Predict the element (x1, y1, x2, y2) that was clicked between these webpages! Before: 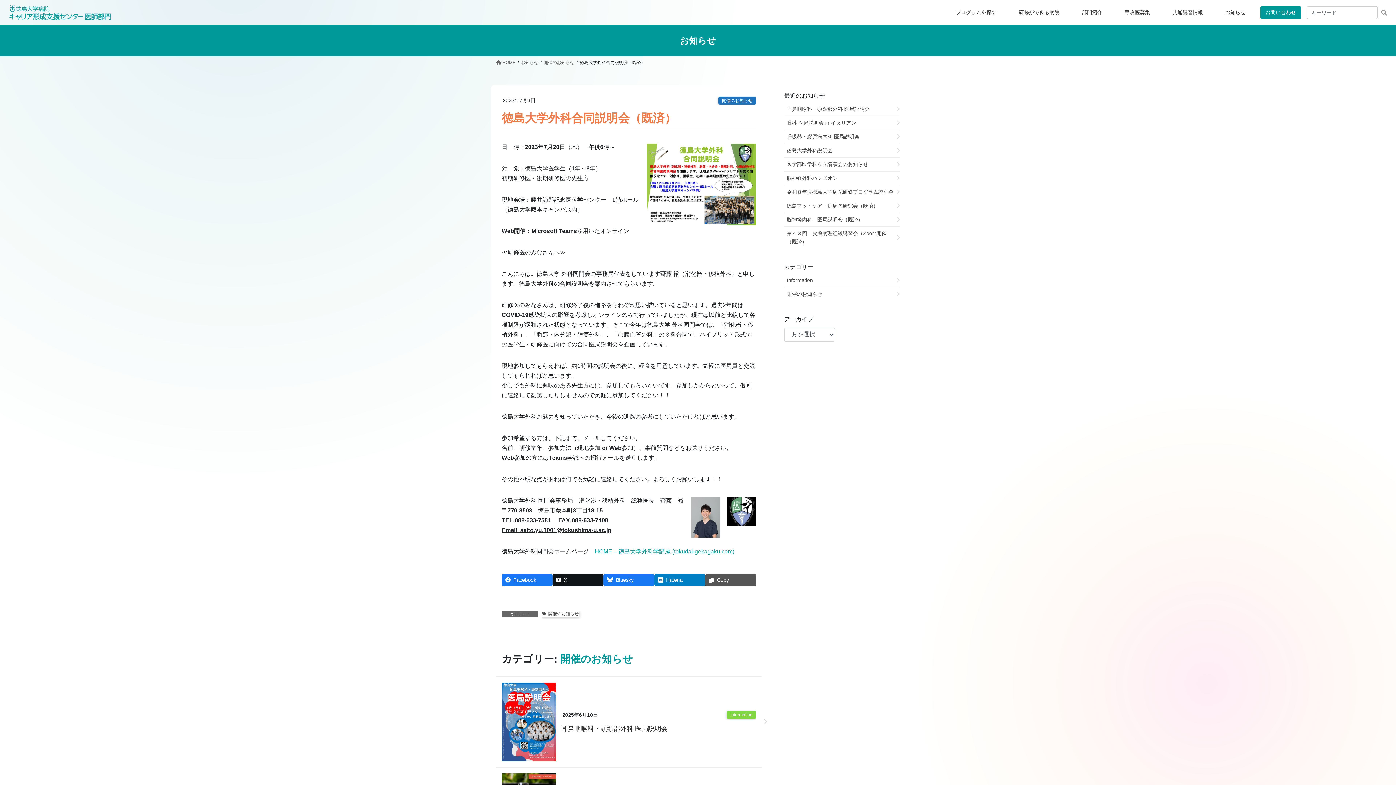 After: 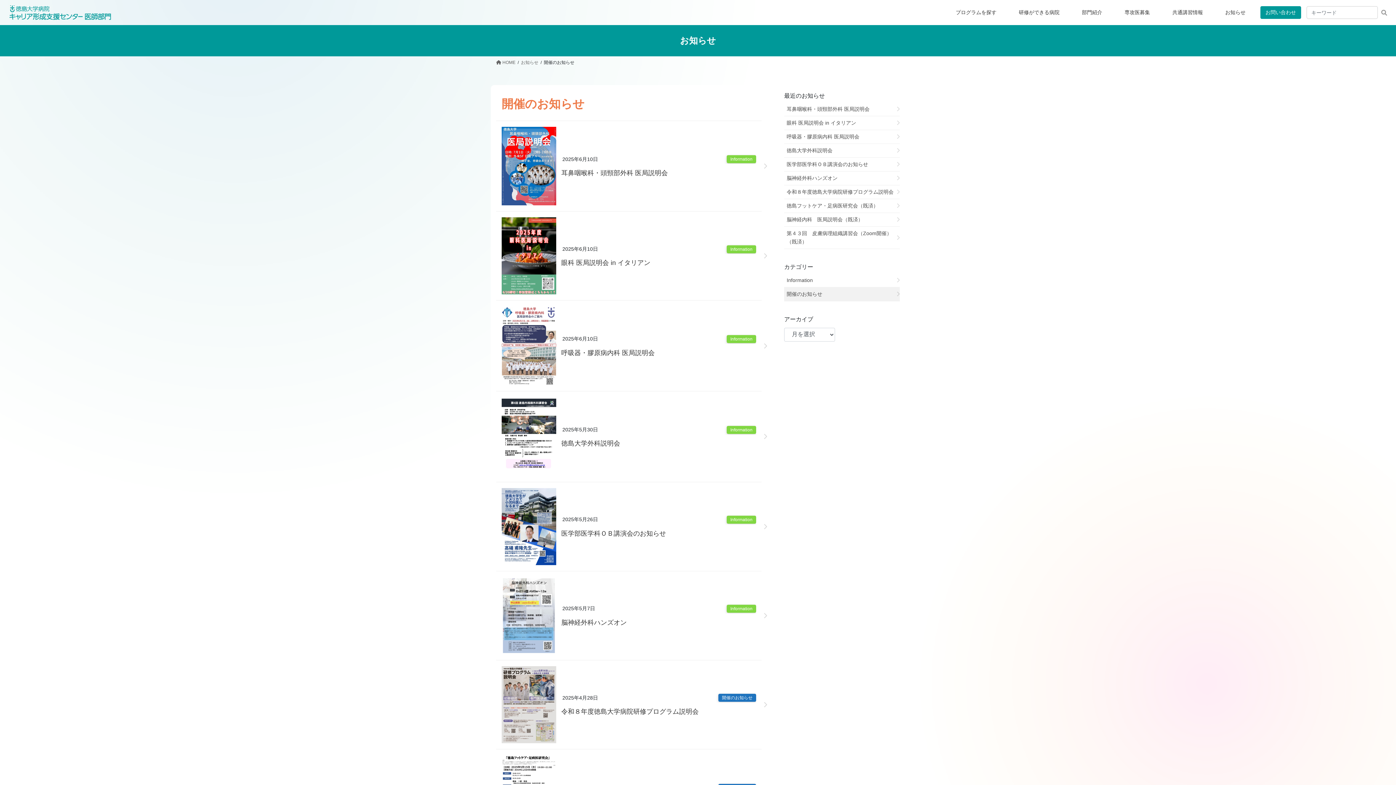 Action: bbox: (784, 287, 900, 301) label: 開催のお知らせ